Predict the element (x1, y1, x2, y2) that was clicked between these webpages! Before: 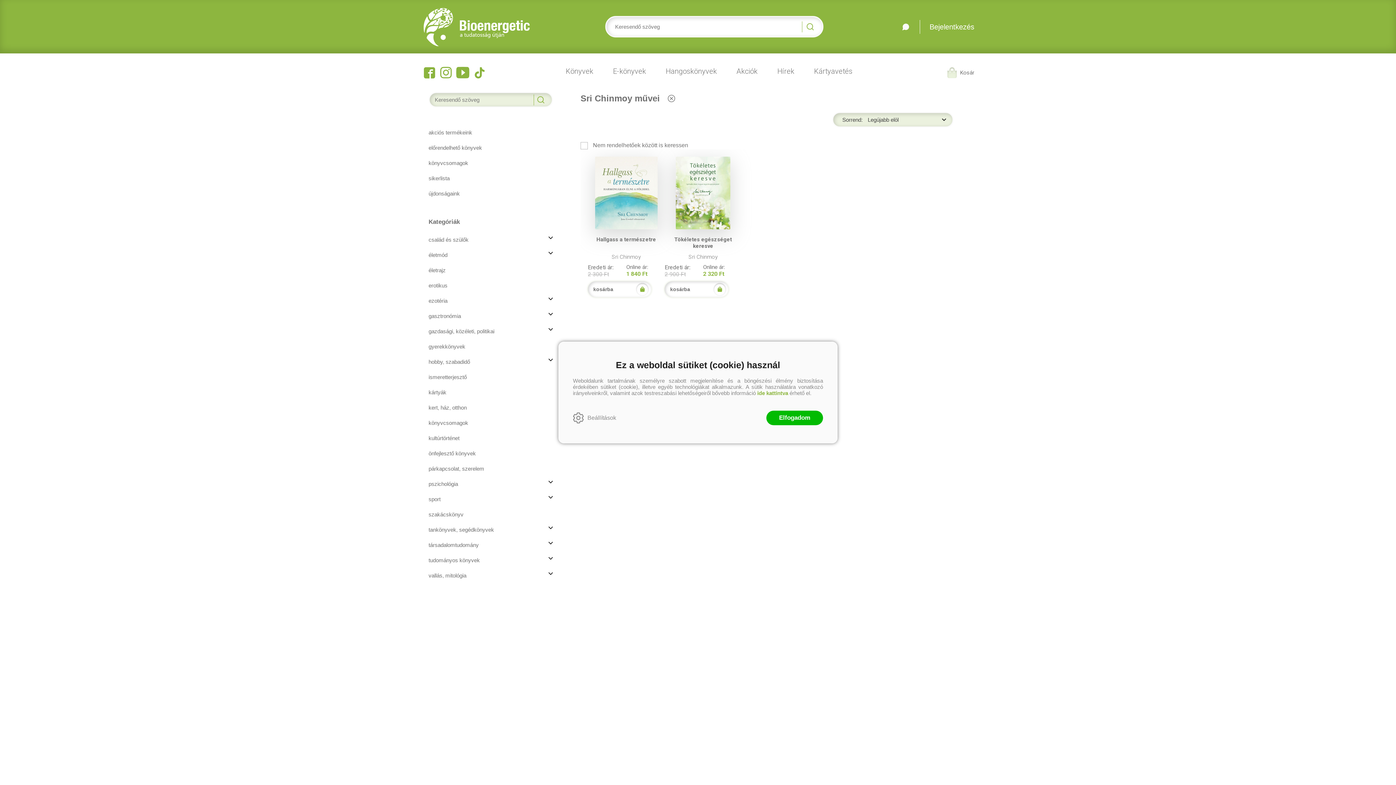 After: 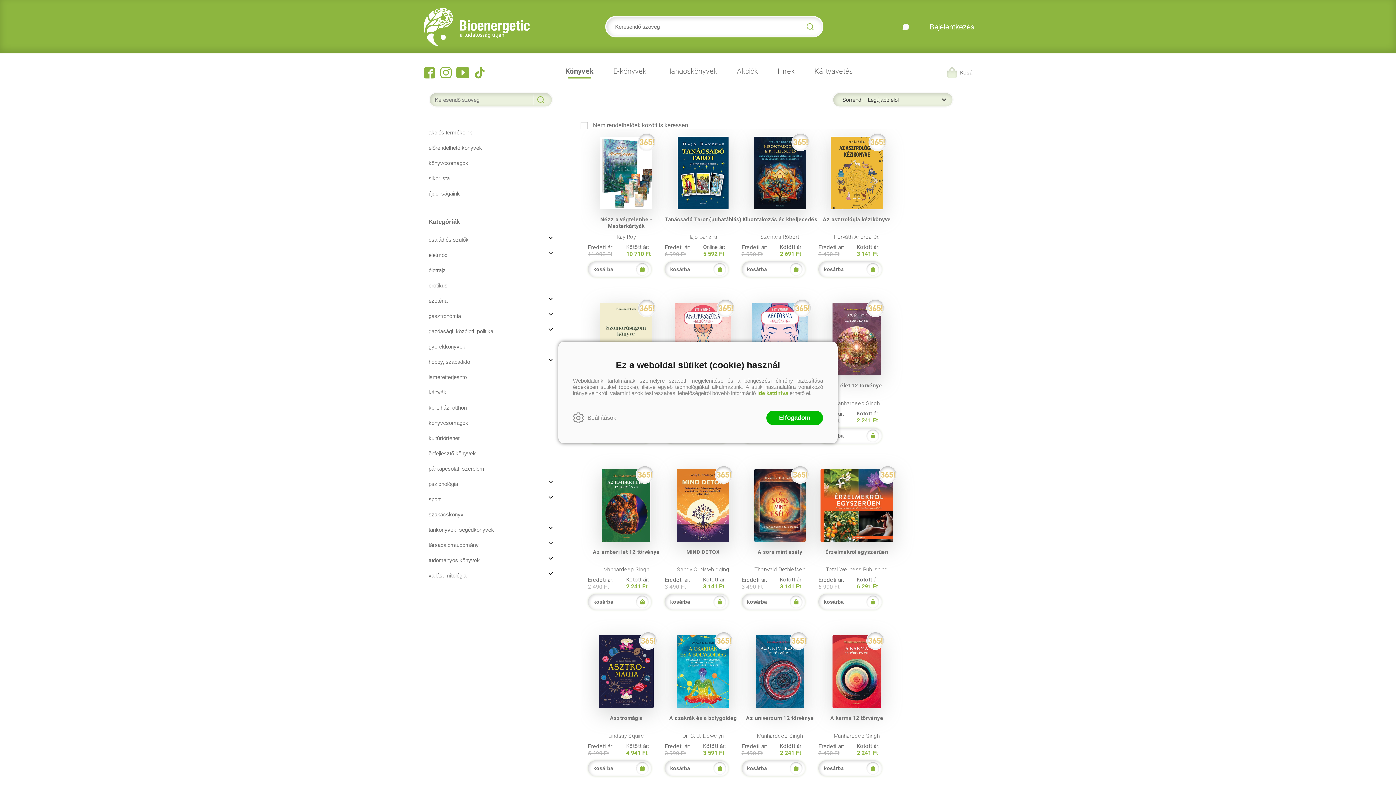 Action: bbox: (565, 66, 602, 78) label: Könyvek